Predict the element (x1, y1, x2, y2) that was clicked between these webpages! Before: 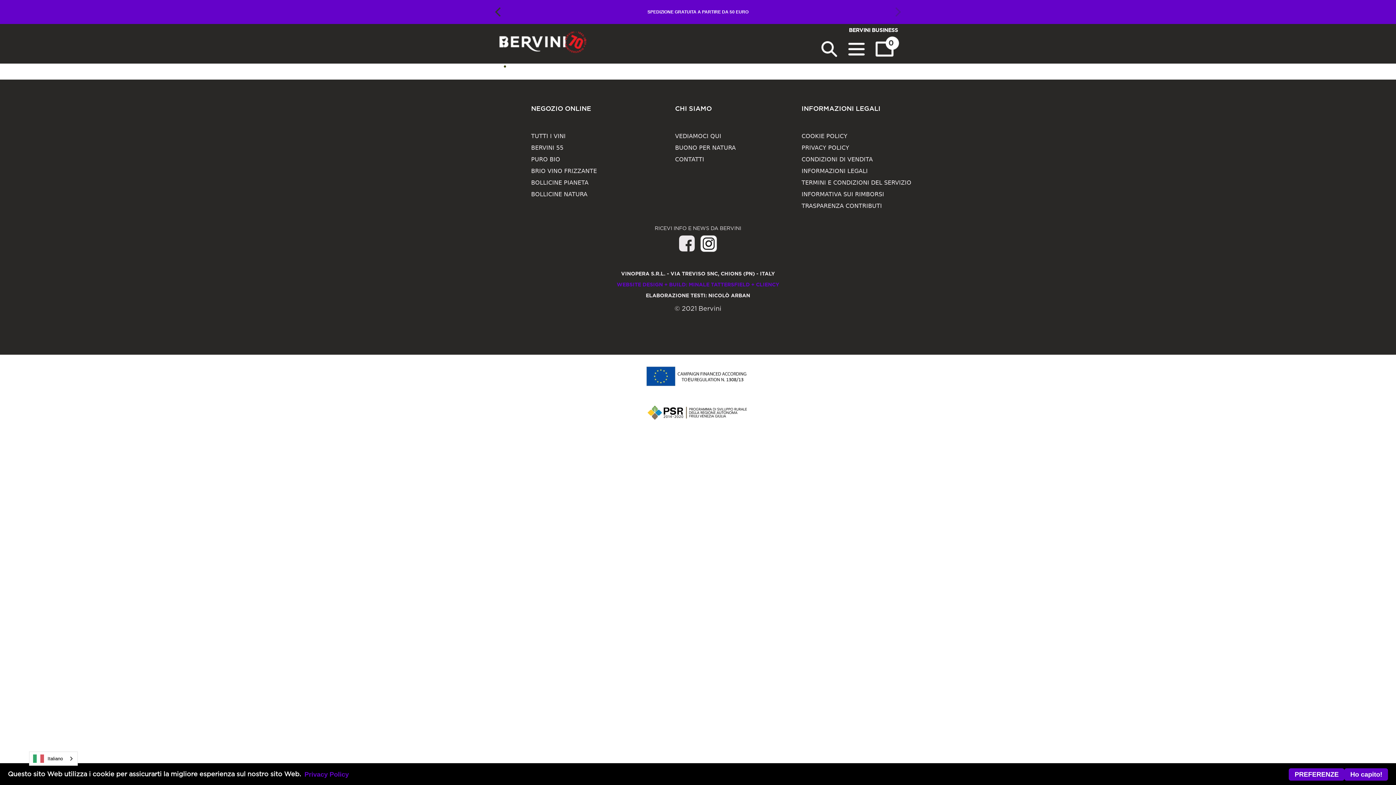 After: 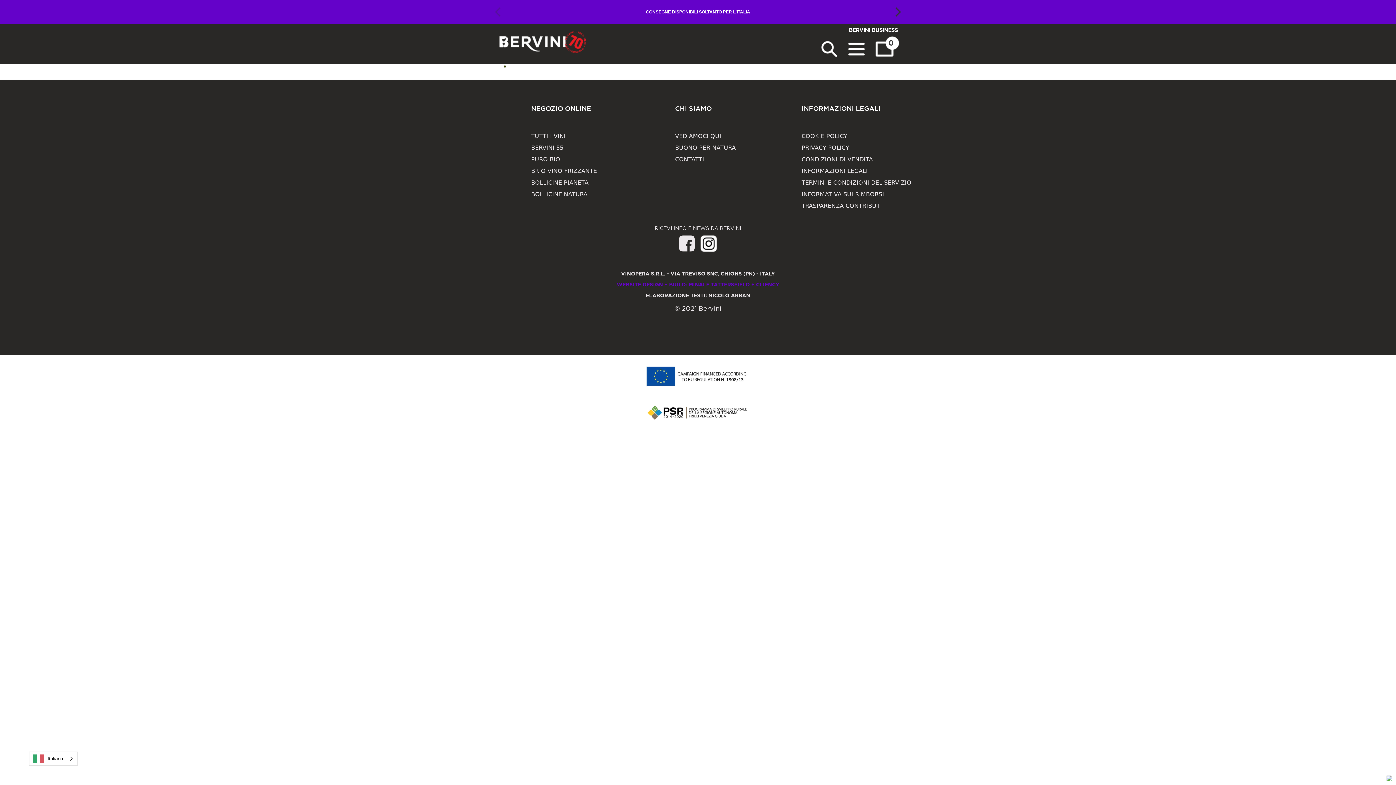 Action: label: Ho capito! bbox: (1344, 768, 1388, 781)